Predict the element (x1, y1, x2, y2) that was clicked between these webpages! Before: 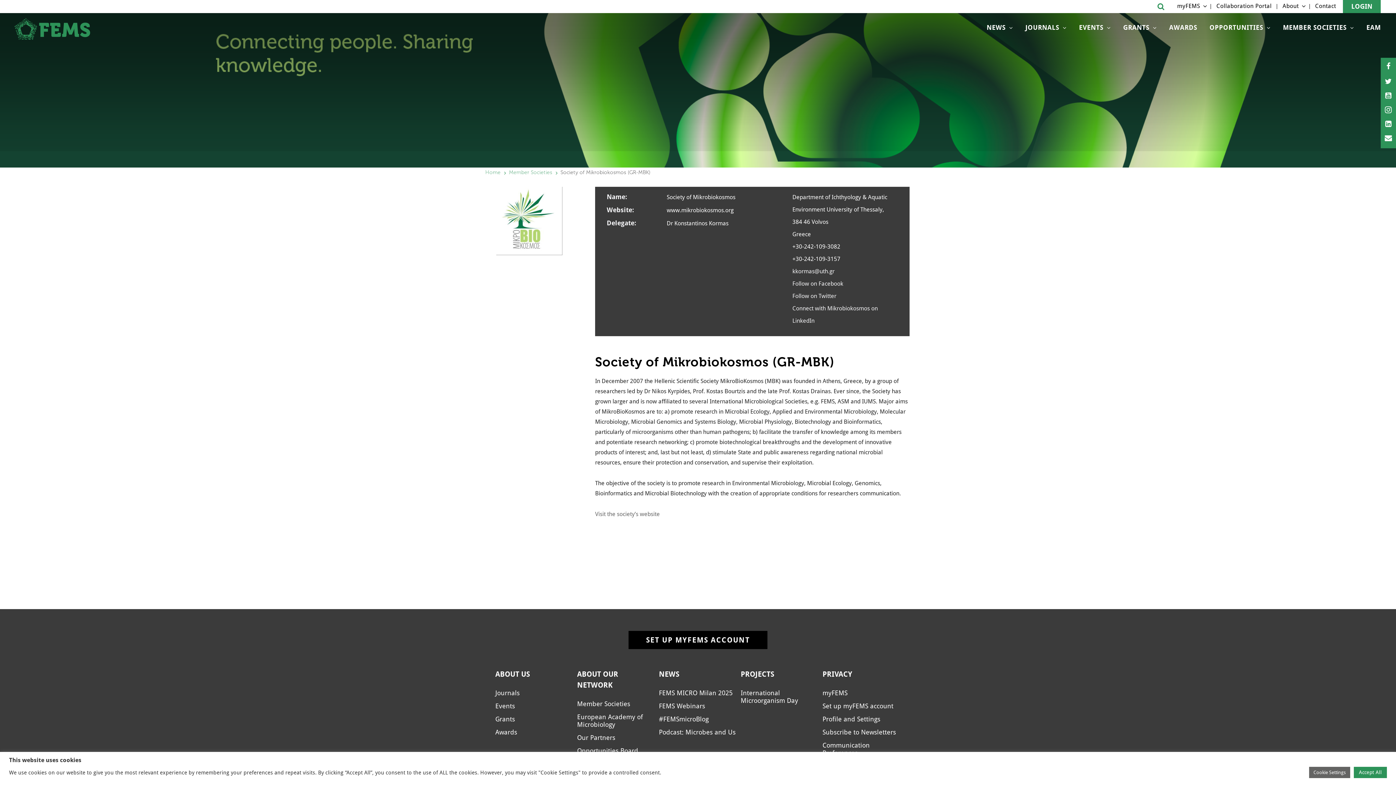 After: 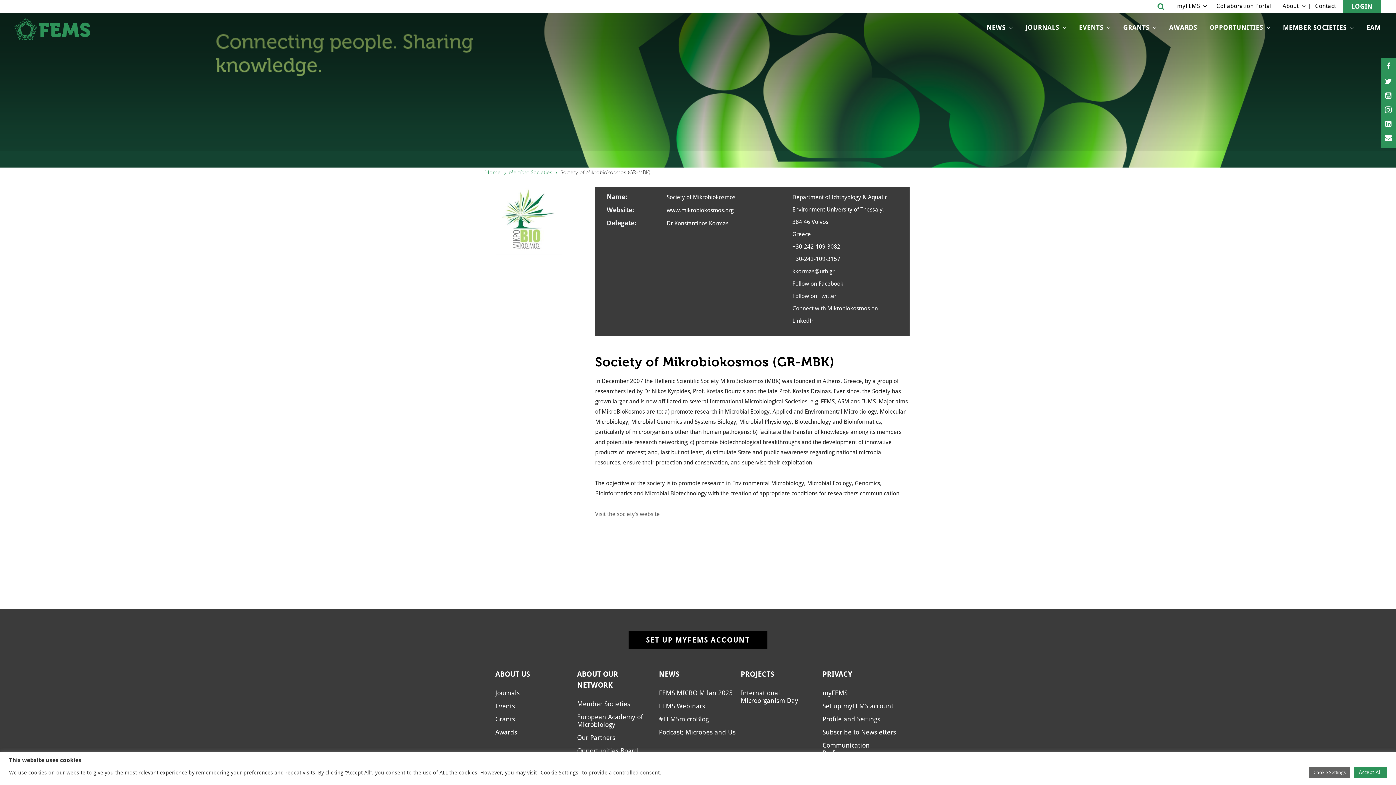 Action: bbox: (666, 206, 733, 213) label: www.mikrobiokosmos.org